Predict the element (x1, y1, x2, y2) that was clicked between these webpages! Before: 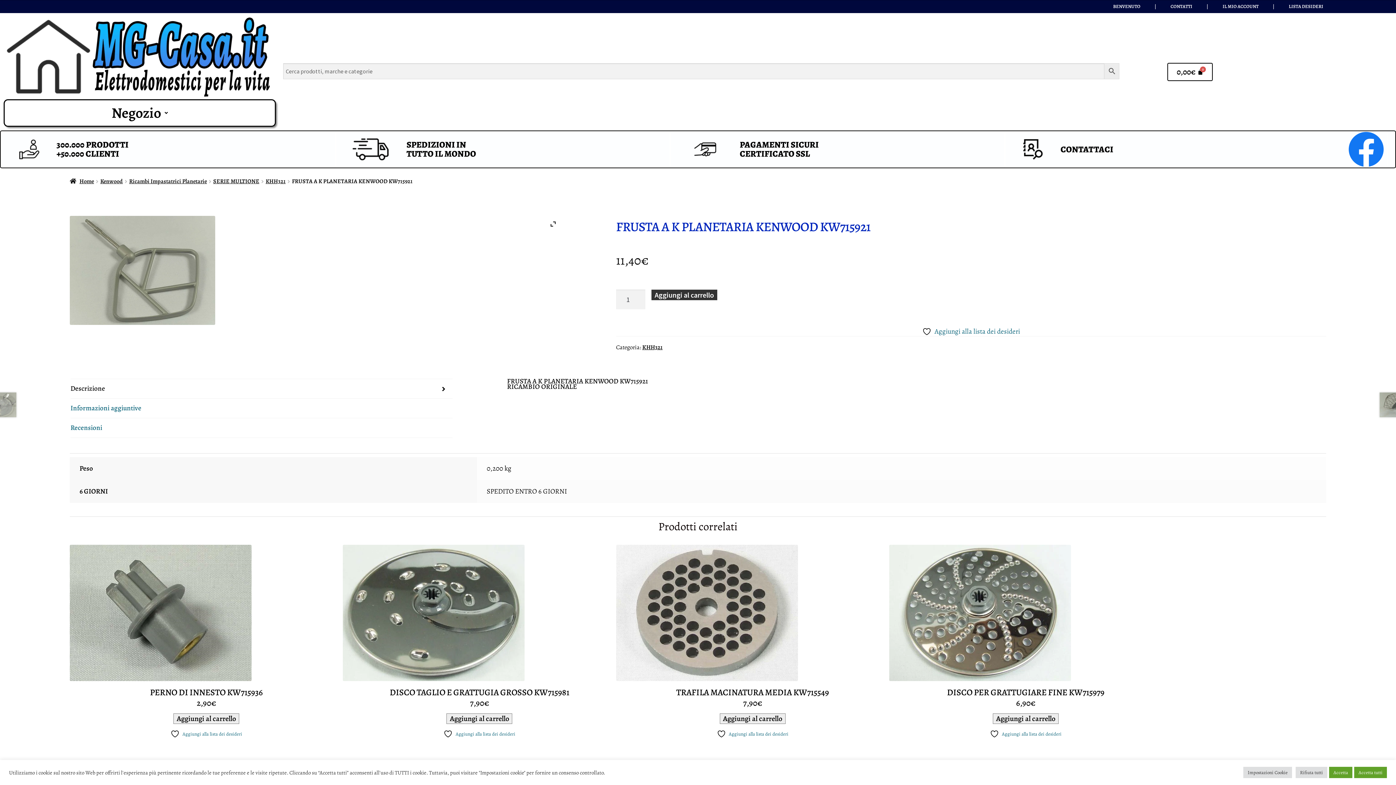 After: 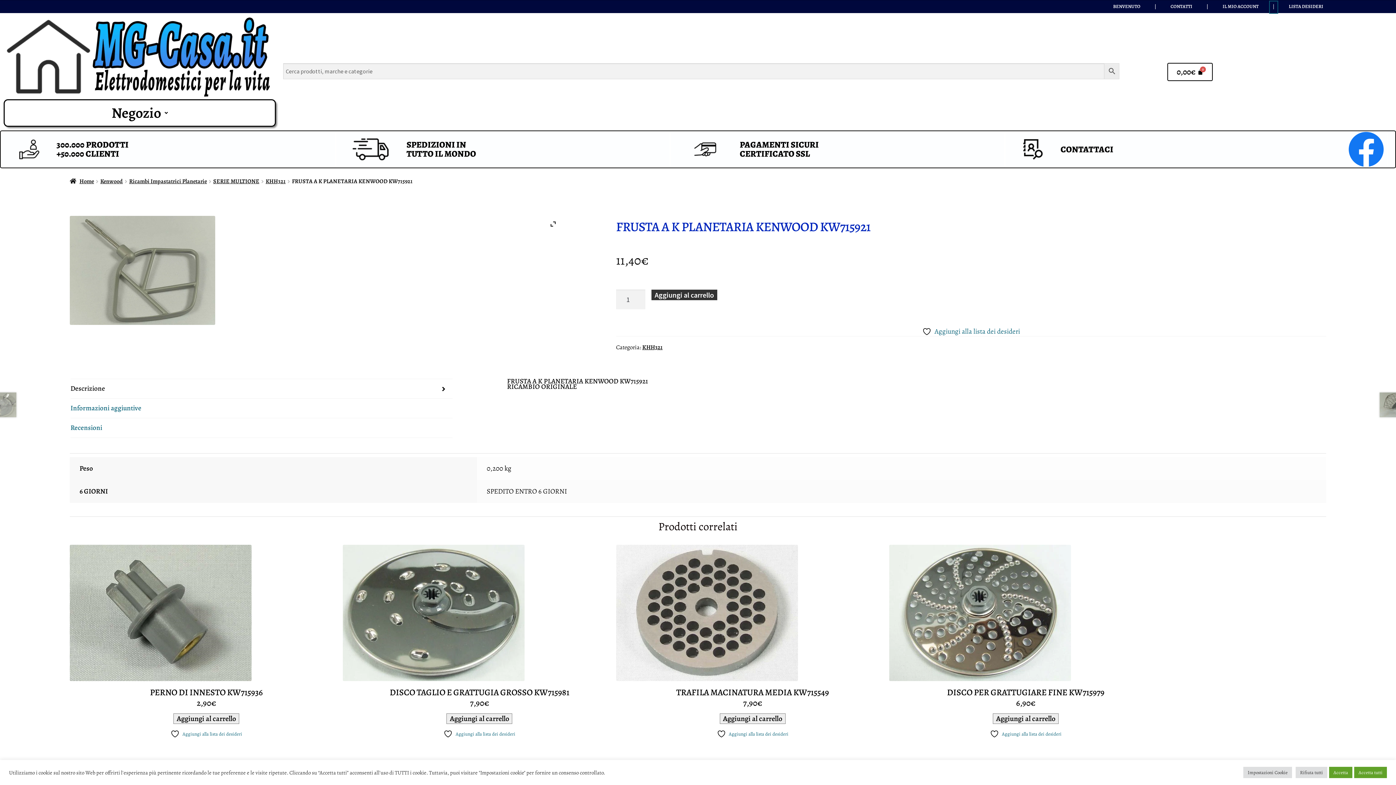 Action: label: | bbox: (1270, 1, 1277, 13)